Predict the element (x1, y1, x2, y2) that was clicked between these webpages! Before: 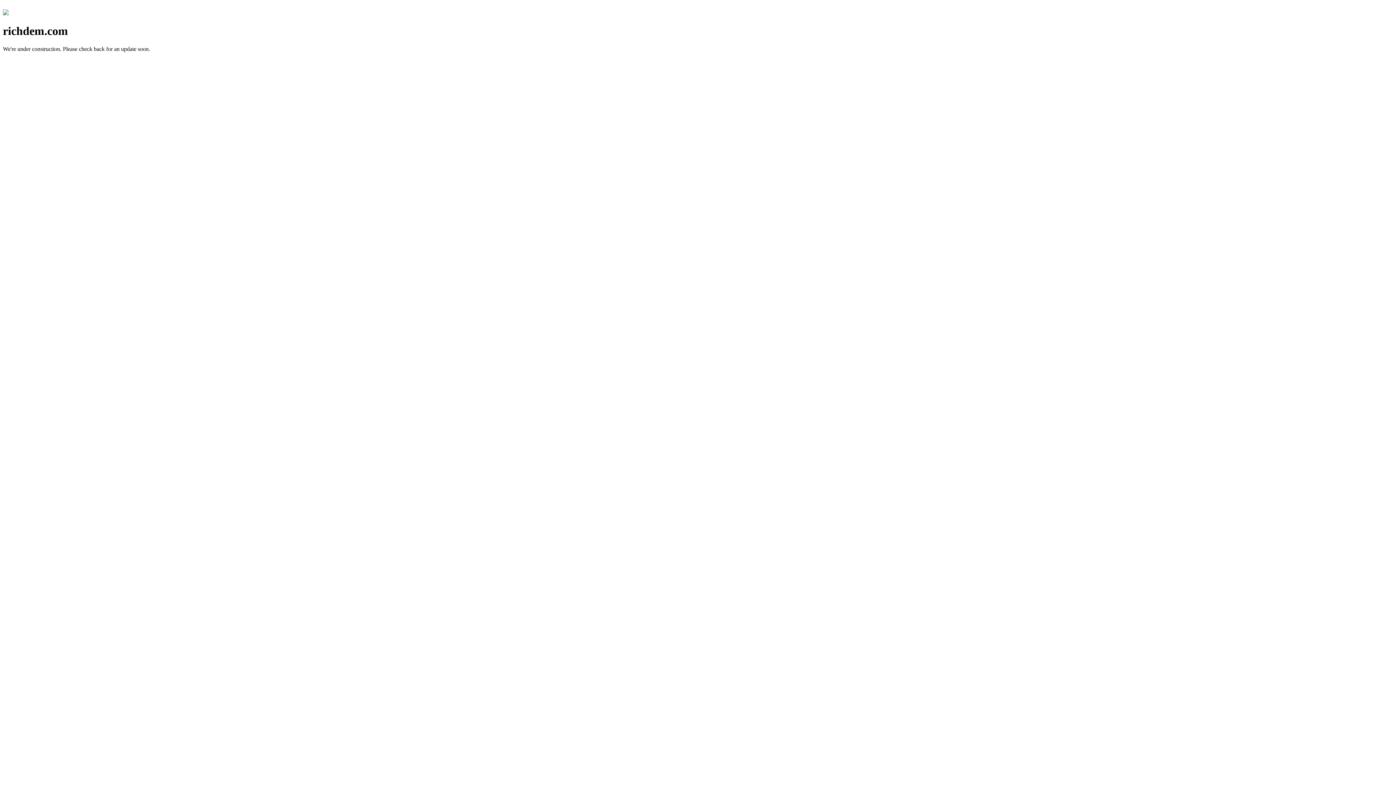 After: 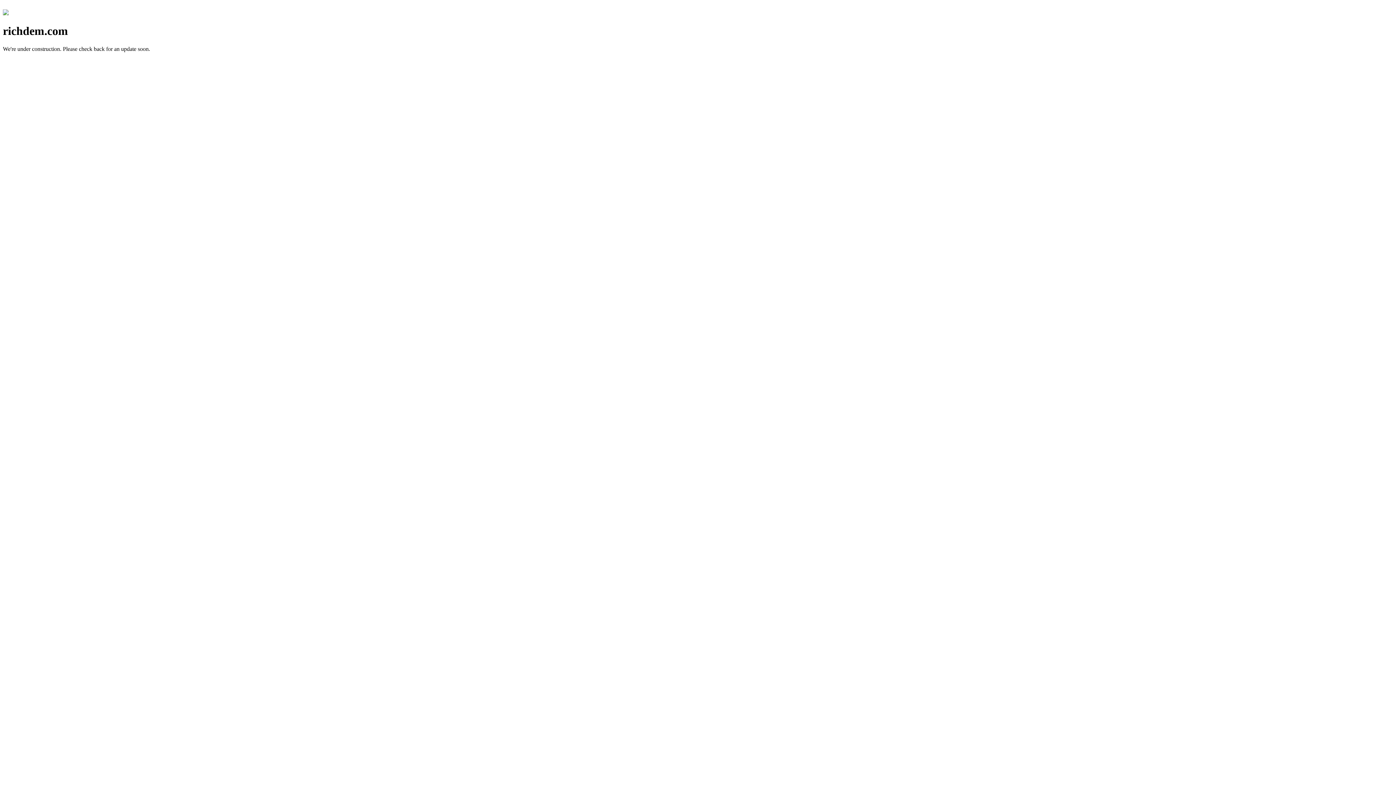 Action: bbox: (2, 10, 8, 16)